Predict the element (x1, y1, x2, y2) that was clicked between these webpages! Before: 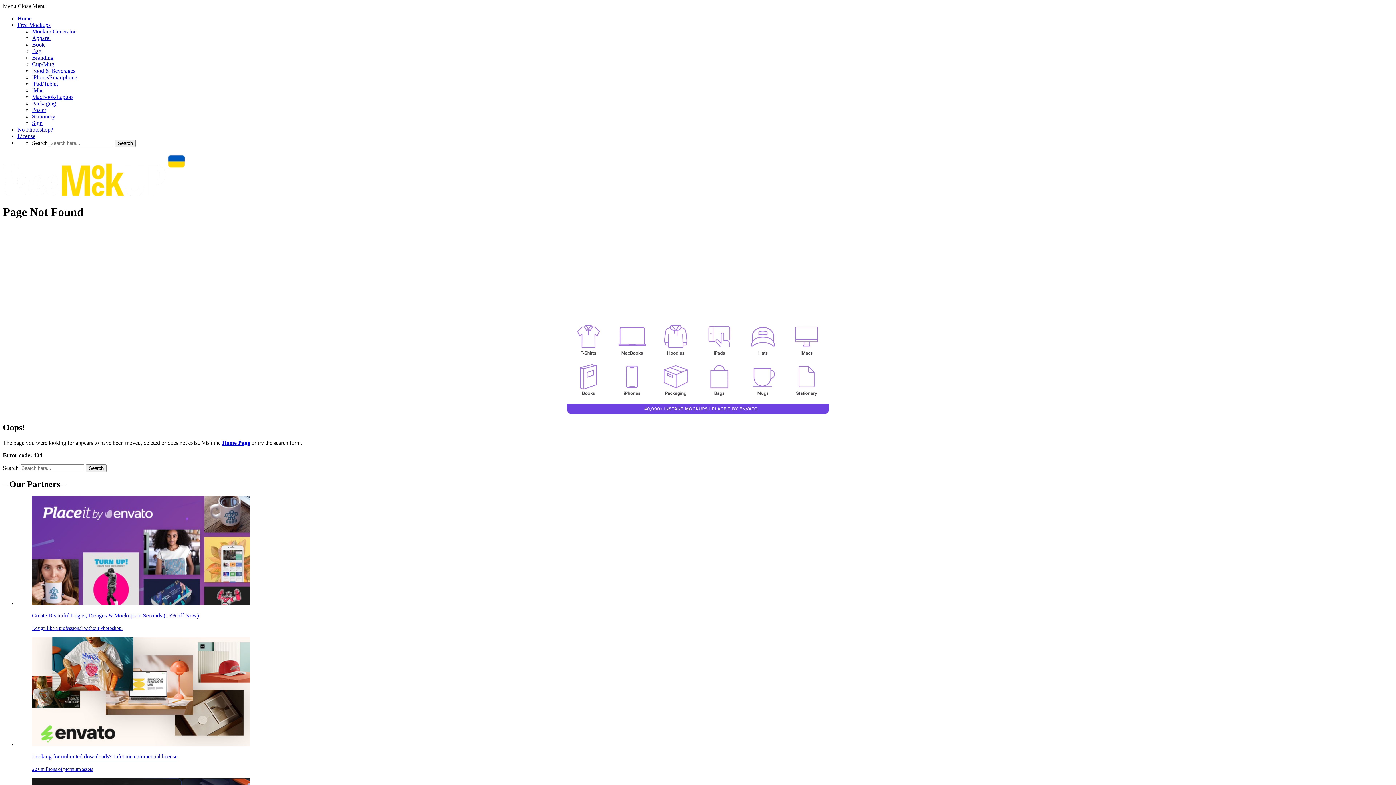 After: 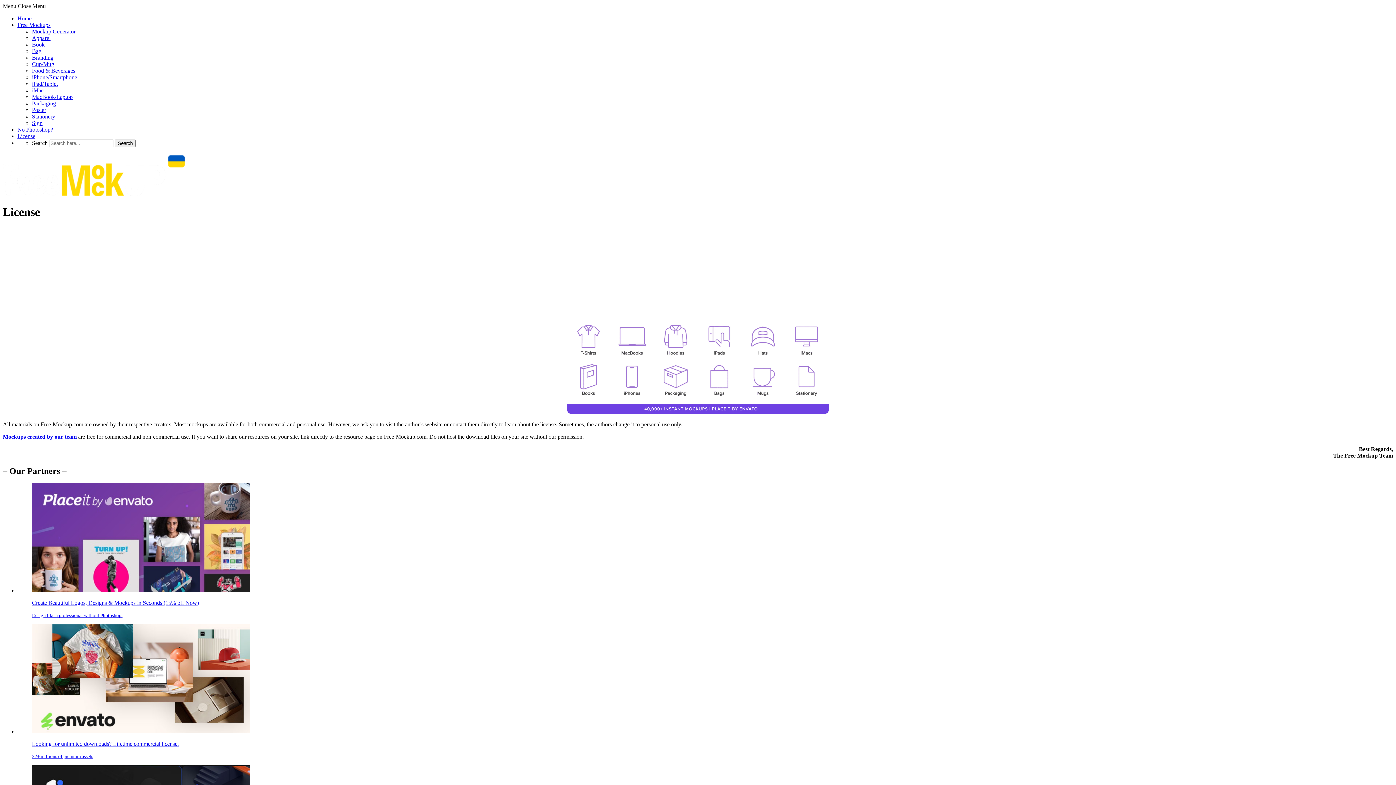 Action: label: License bbox: (17, 133, 35, 139)